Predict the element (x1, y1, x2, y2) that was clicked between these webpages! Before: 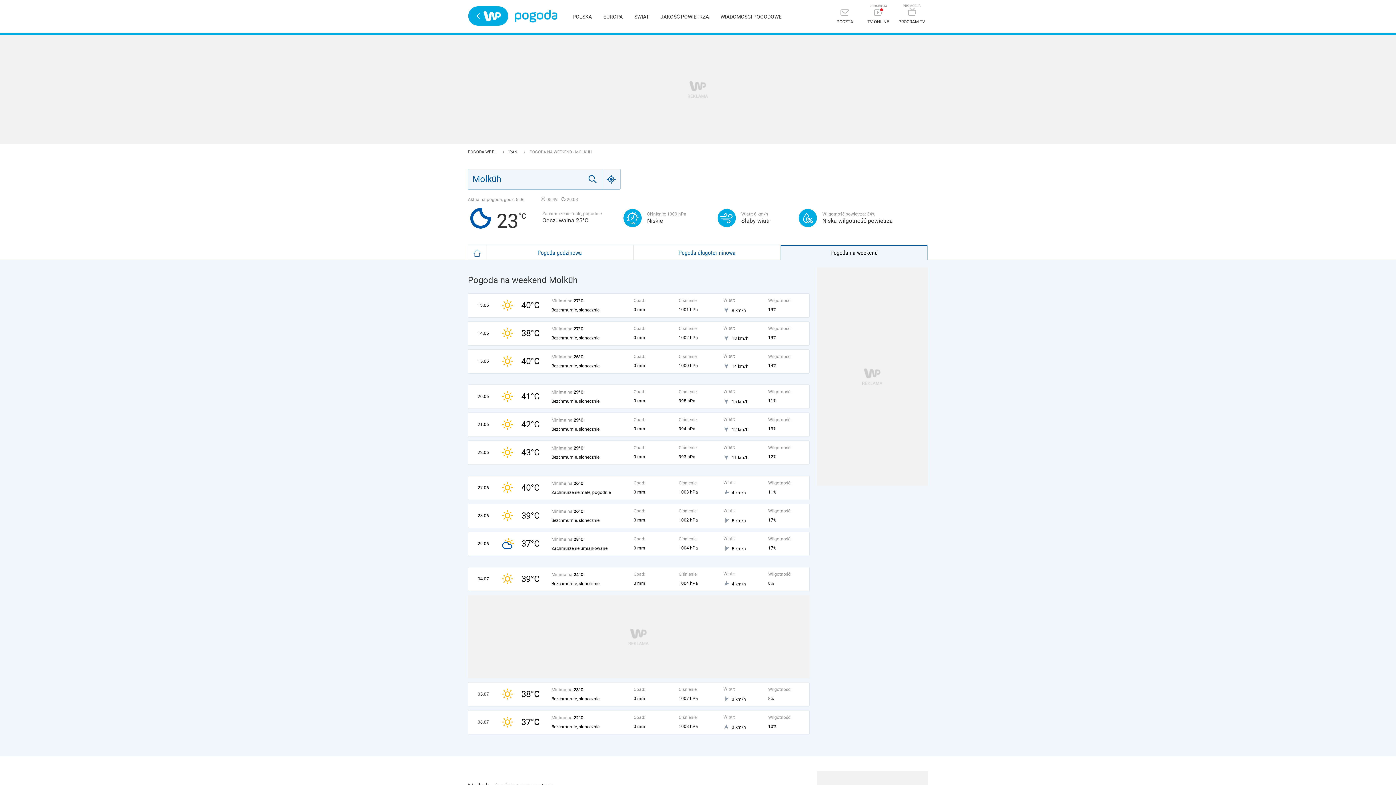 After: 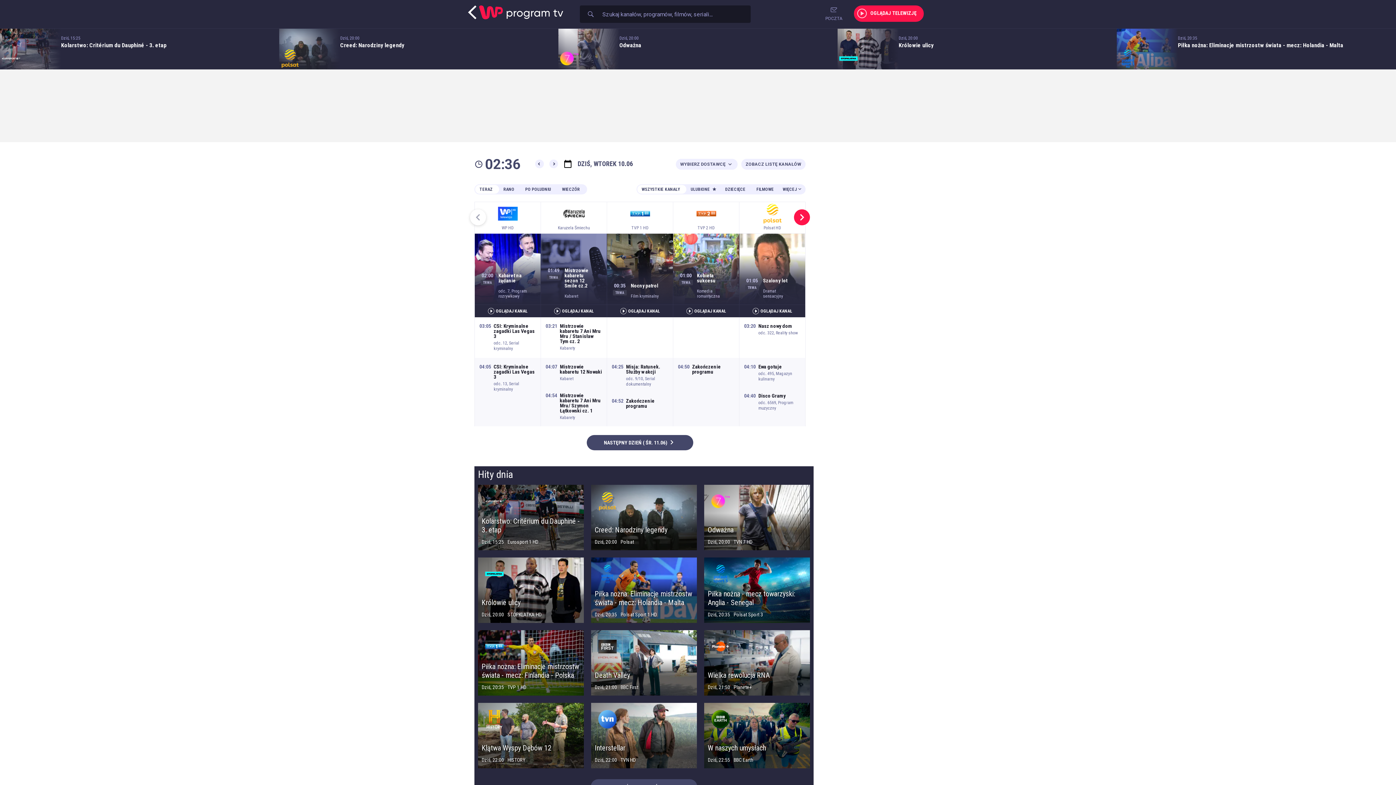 Action: bbox: (895, 4, 928, 28) label: PROGRAM TV